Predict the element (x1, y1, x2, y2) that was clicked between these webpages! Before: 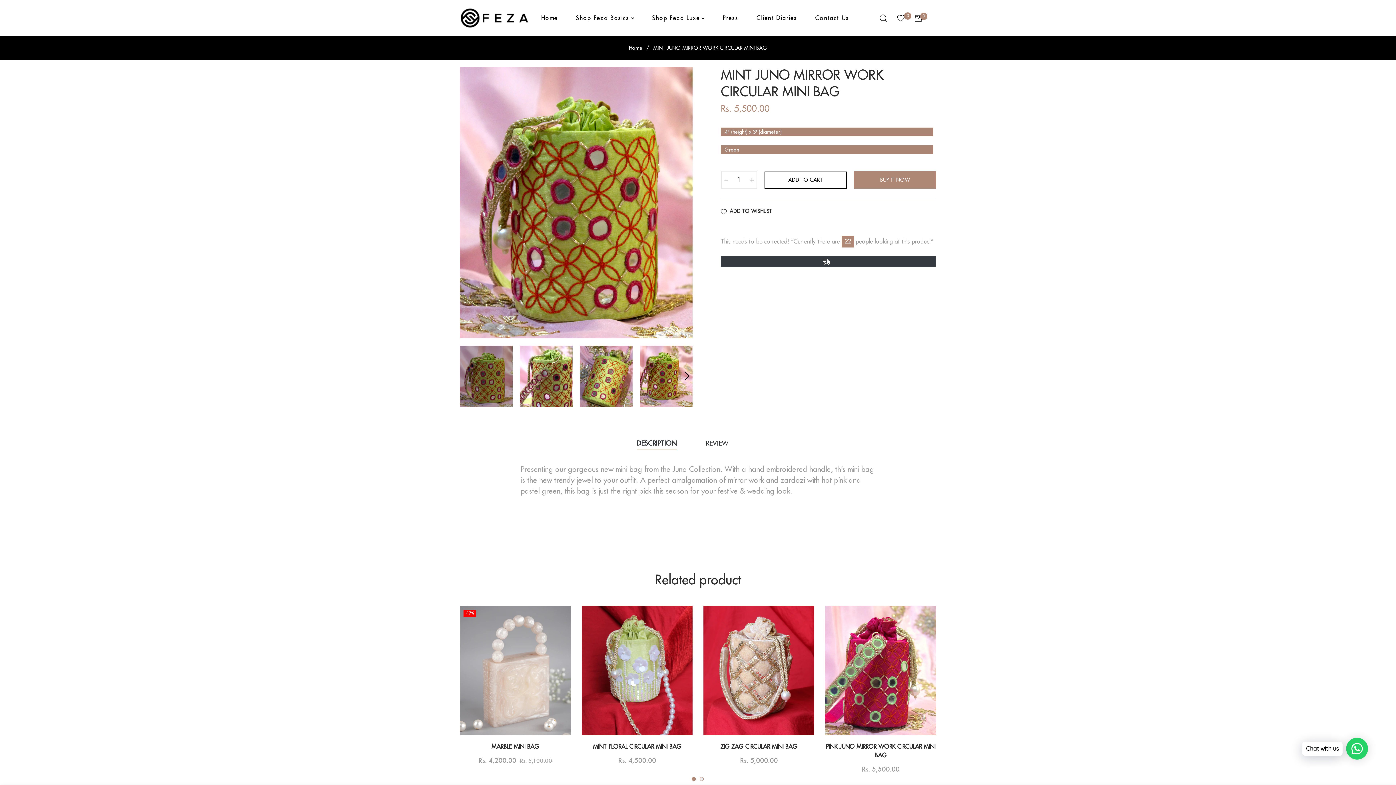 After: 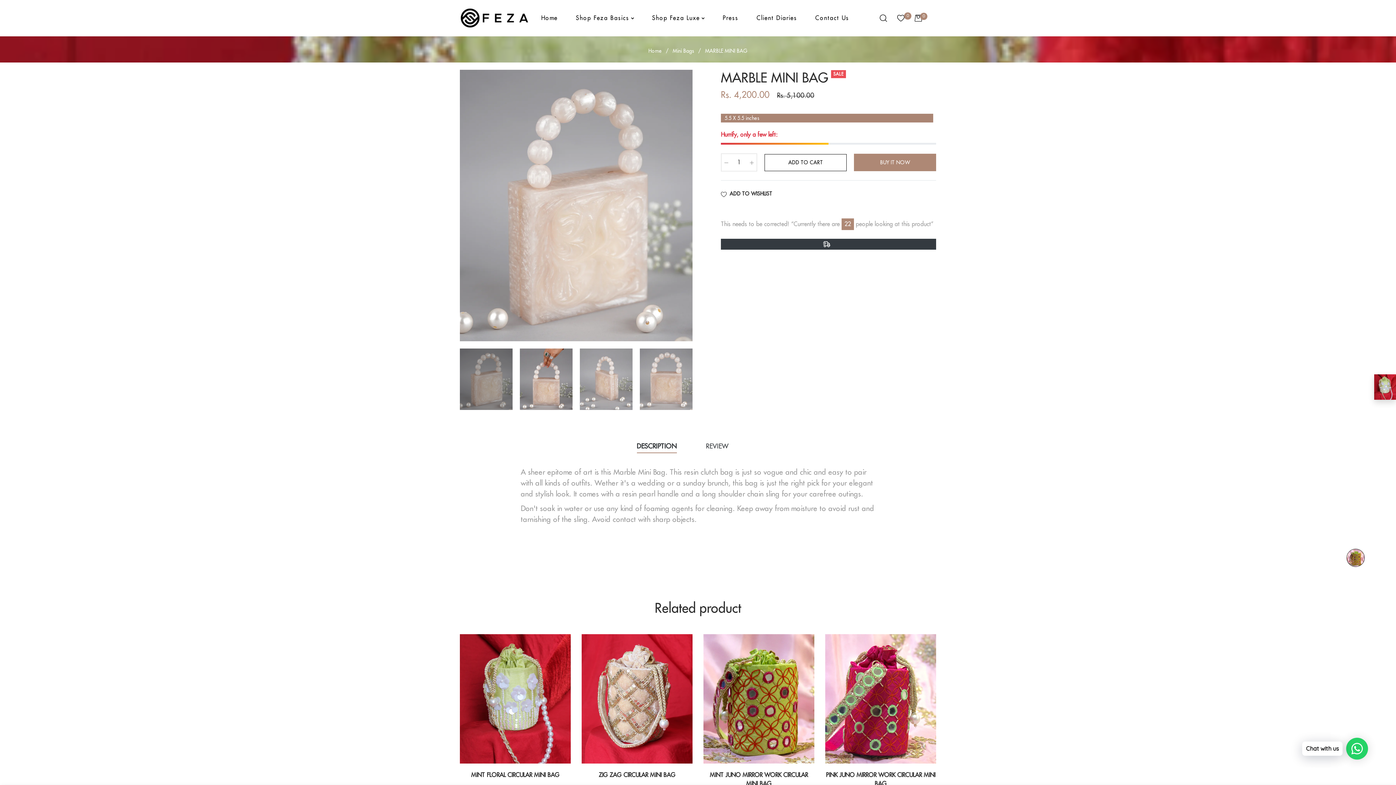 Action: bbox: (460, 606, 570, 735)